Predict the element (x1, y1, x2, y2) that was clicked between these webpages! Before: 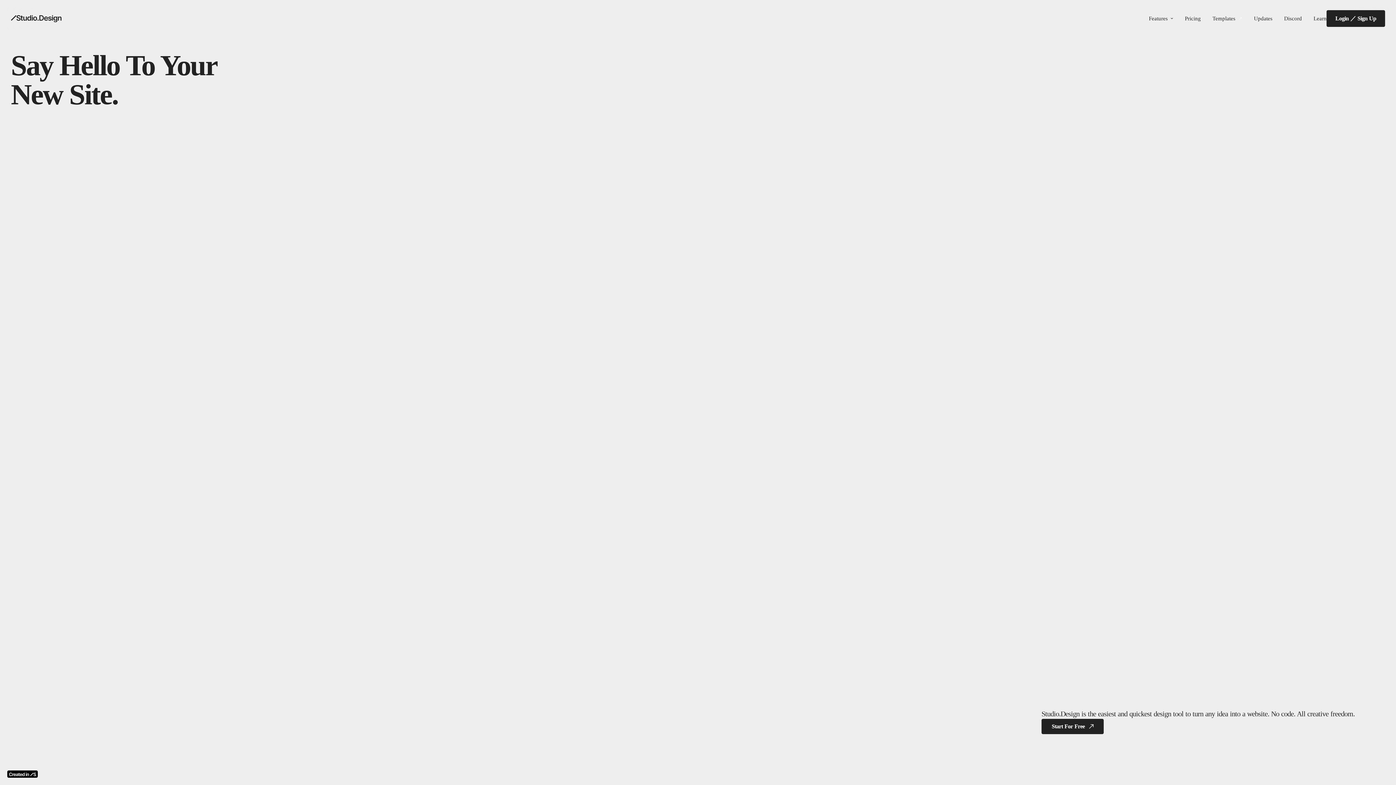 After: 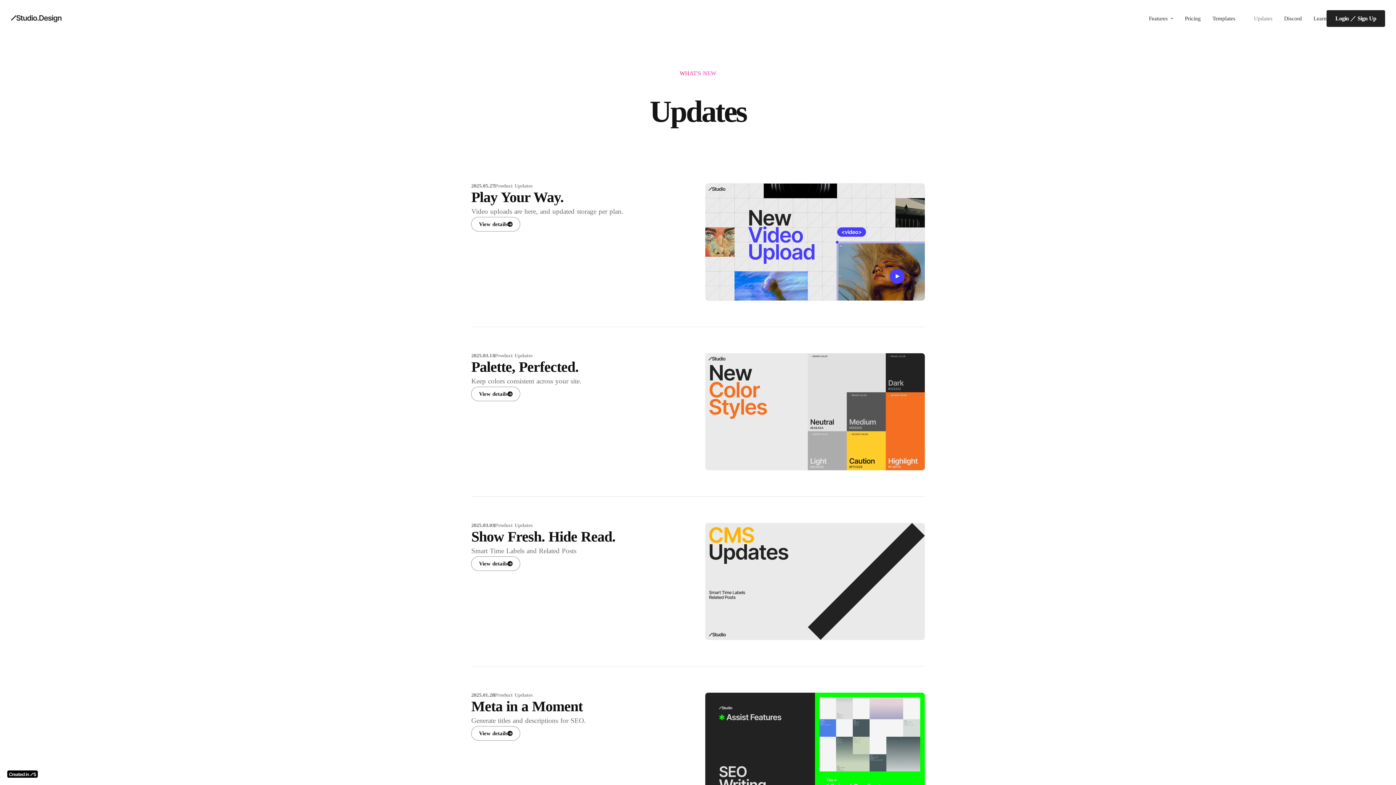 Action: bbox: (1254, 8, 1272, 16) label: Updates